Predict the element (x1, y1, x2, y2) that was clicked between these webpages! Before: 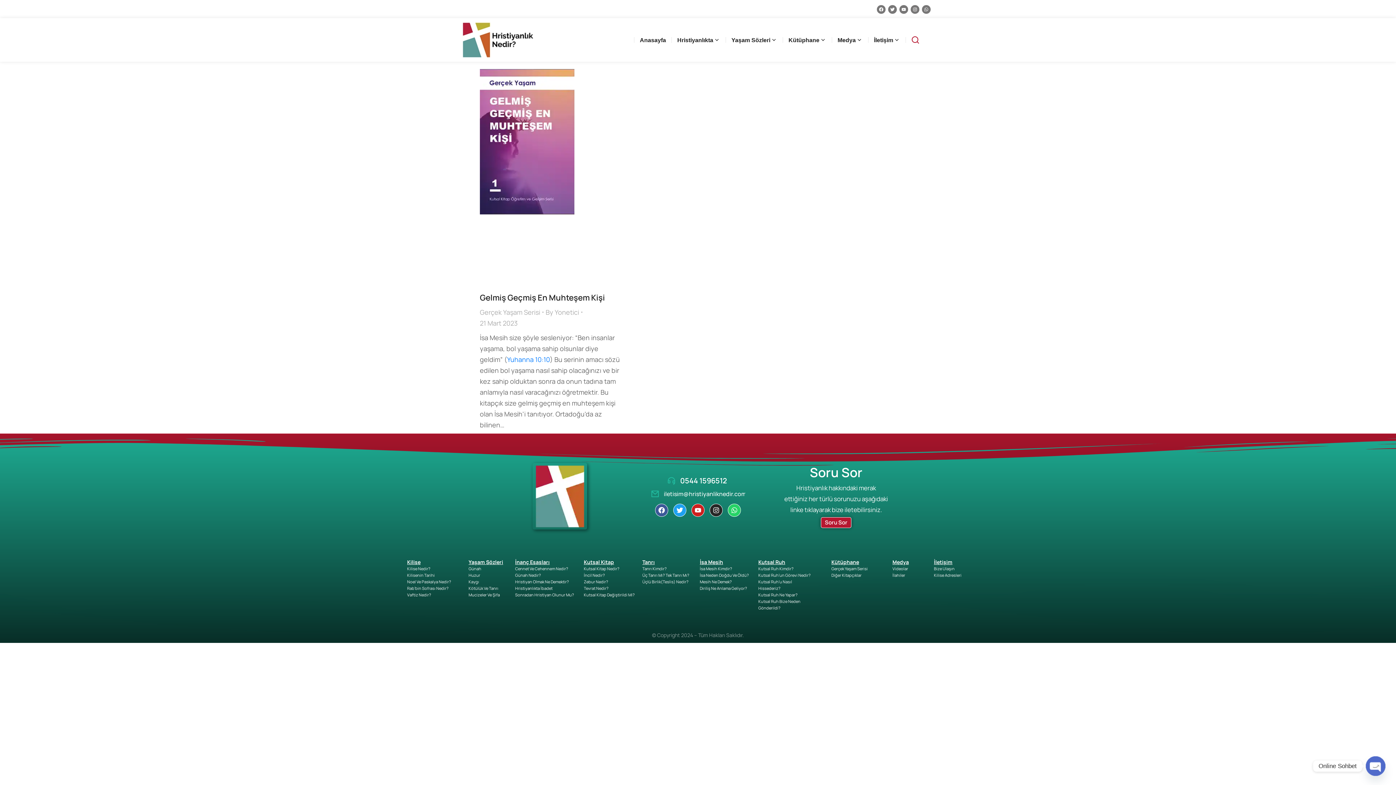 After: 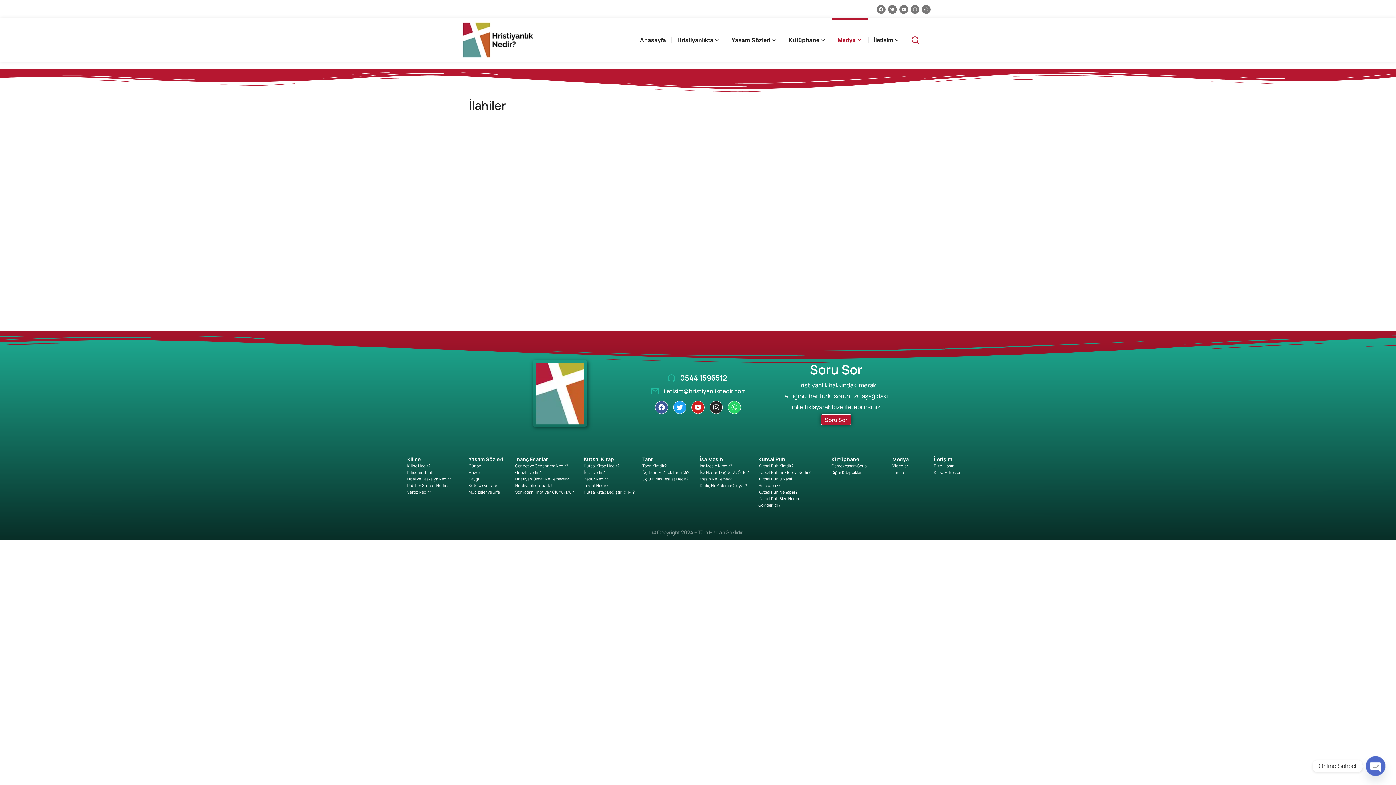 Action: label: İlahiler bbox: (892, 572, 930, 578)